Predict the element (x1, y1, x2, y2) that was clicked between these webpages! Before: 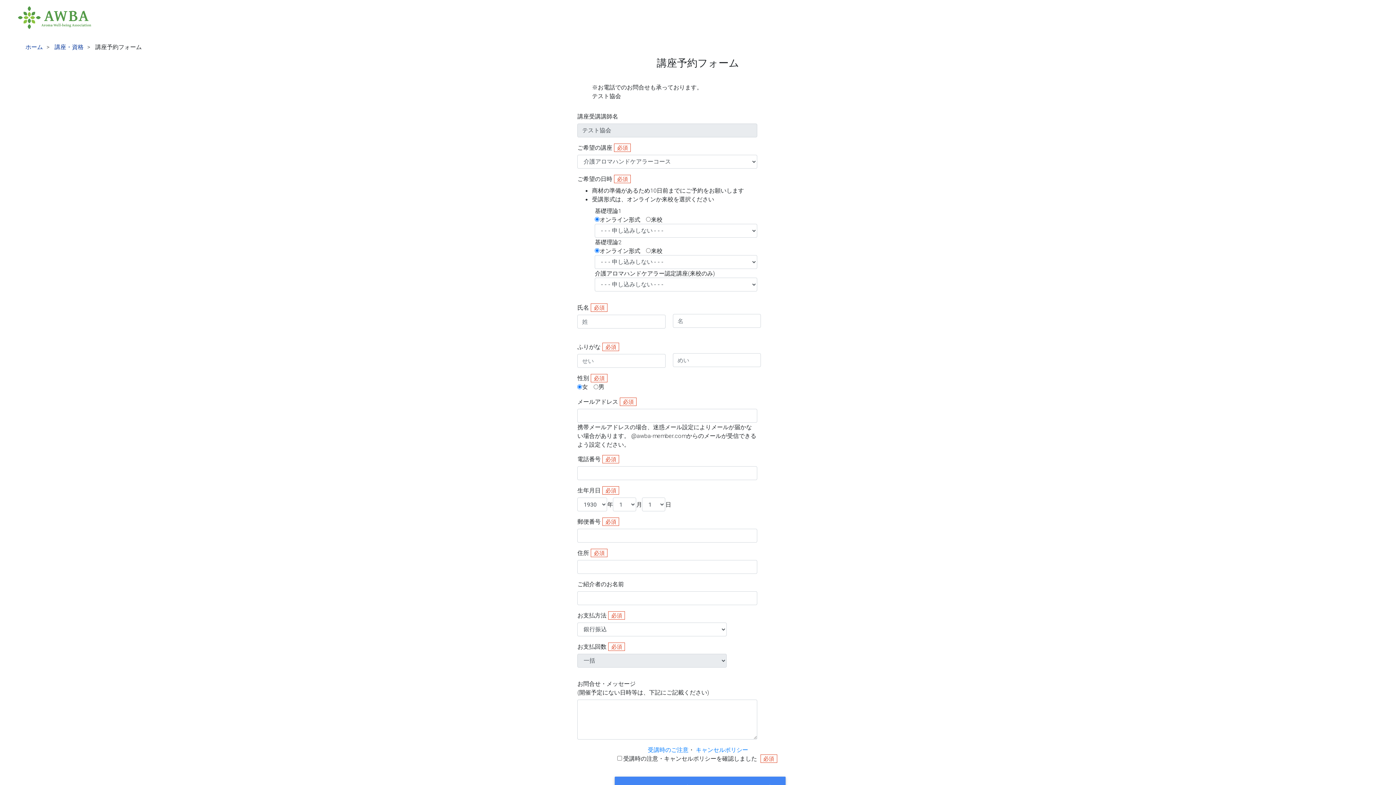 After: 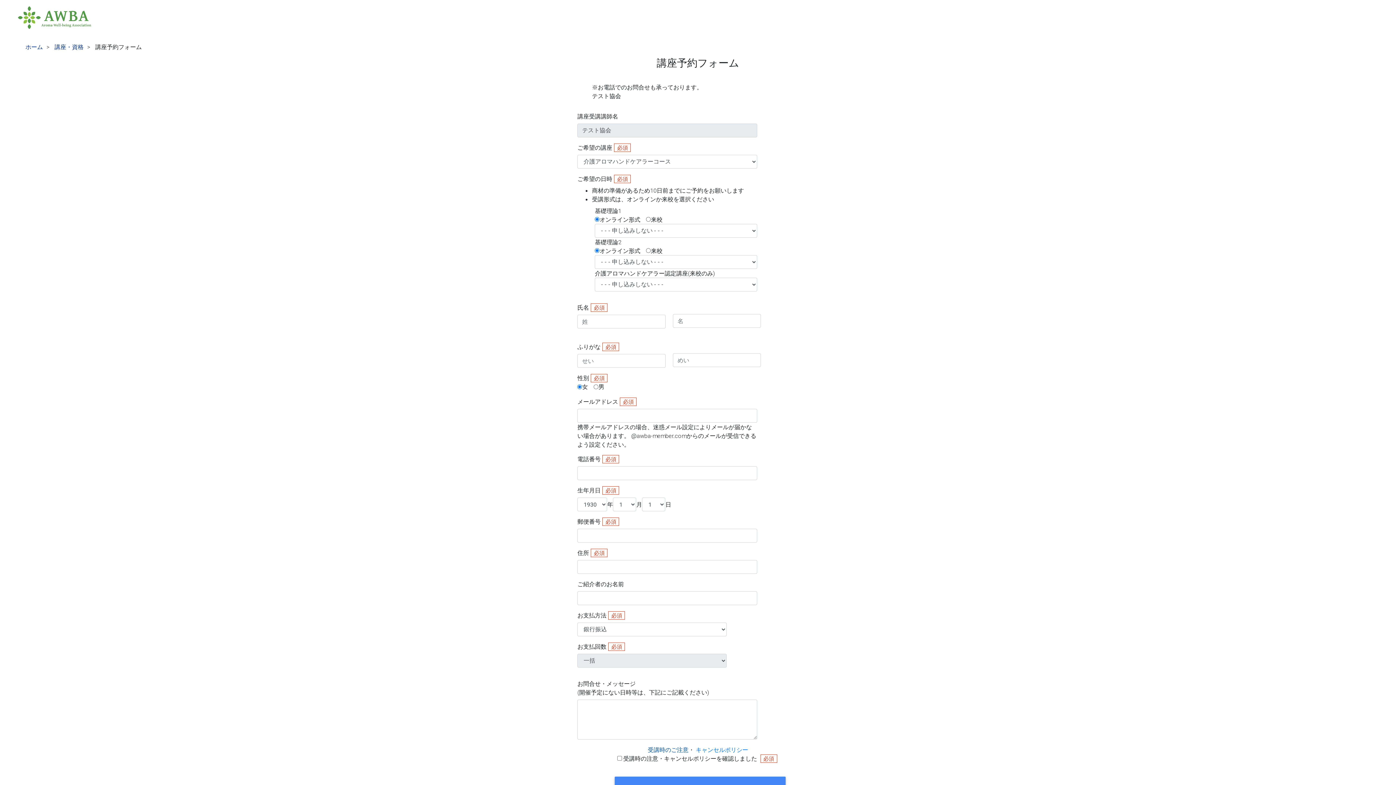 Action: label: 受講時のご注意 bbox: (648, 746, 688, 753)